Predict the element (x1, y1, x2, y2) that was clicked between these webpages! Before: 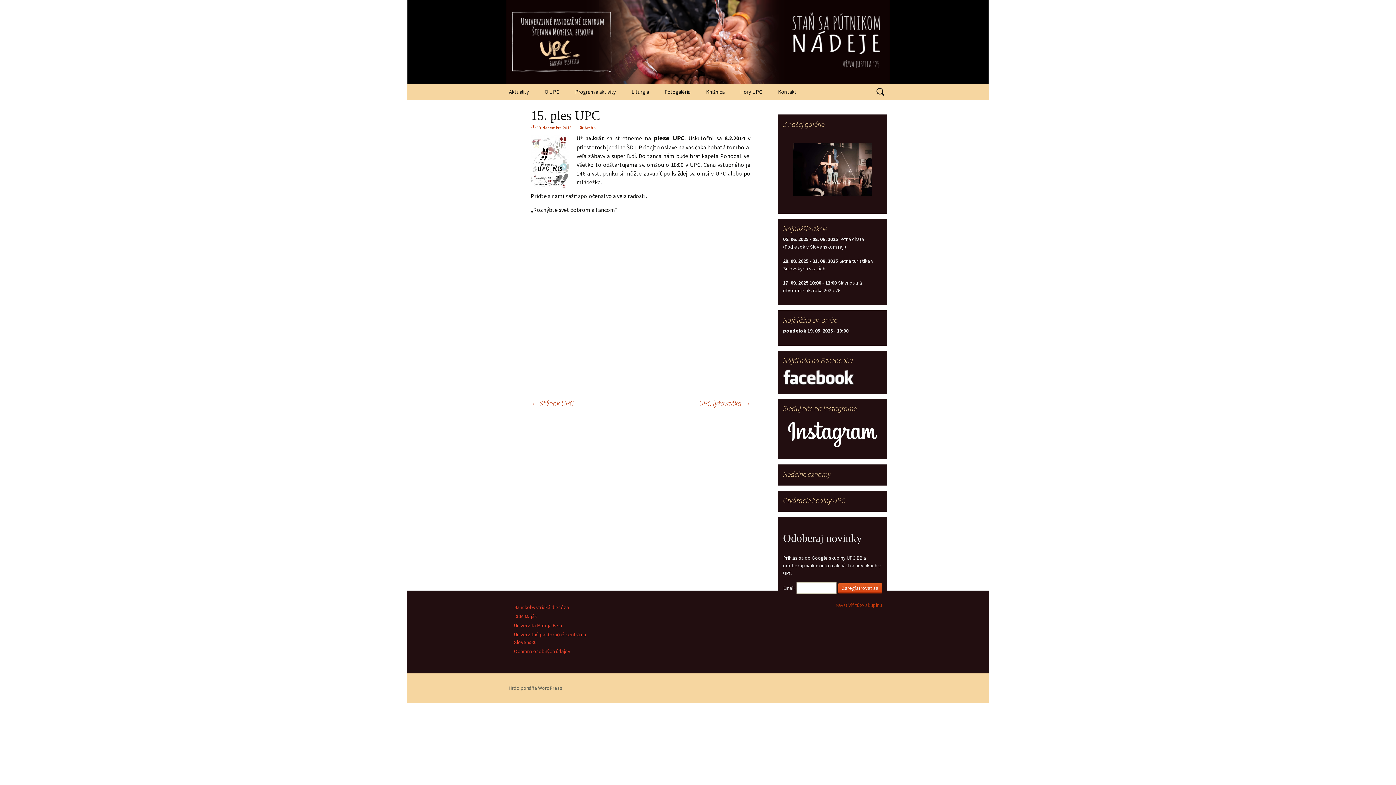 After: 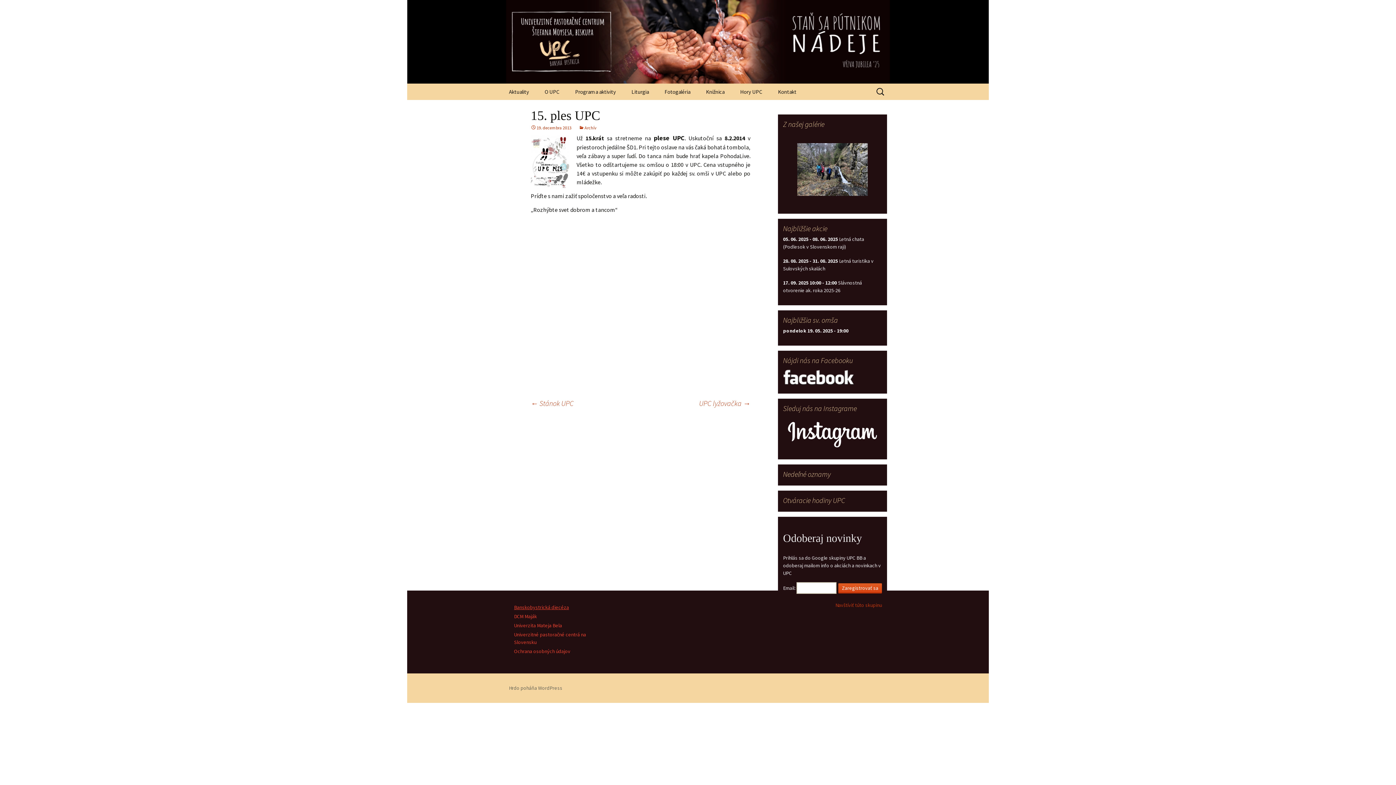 Action: bbox: (514, 604, 569, 610) label: Banskobystrická diecéza